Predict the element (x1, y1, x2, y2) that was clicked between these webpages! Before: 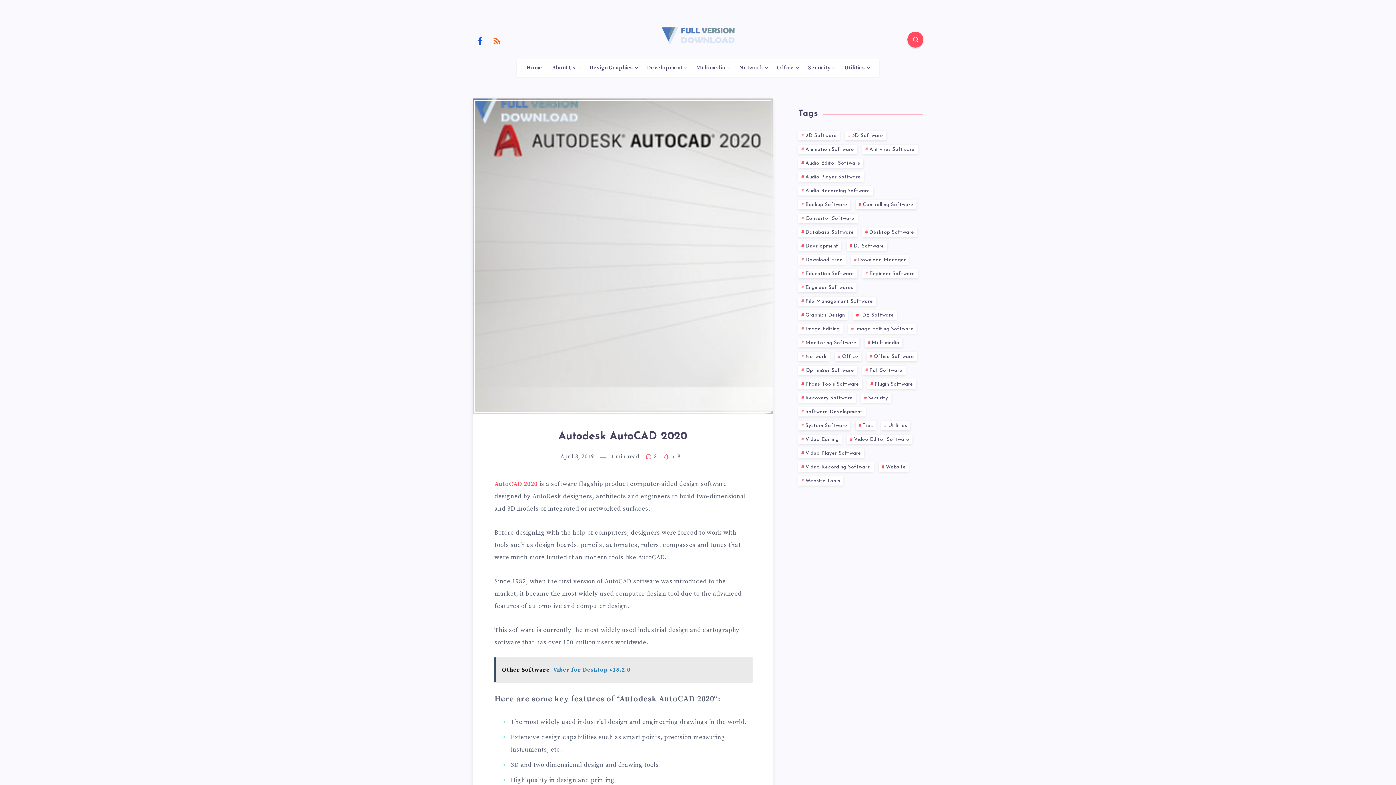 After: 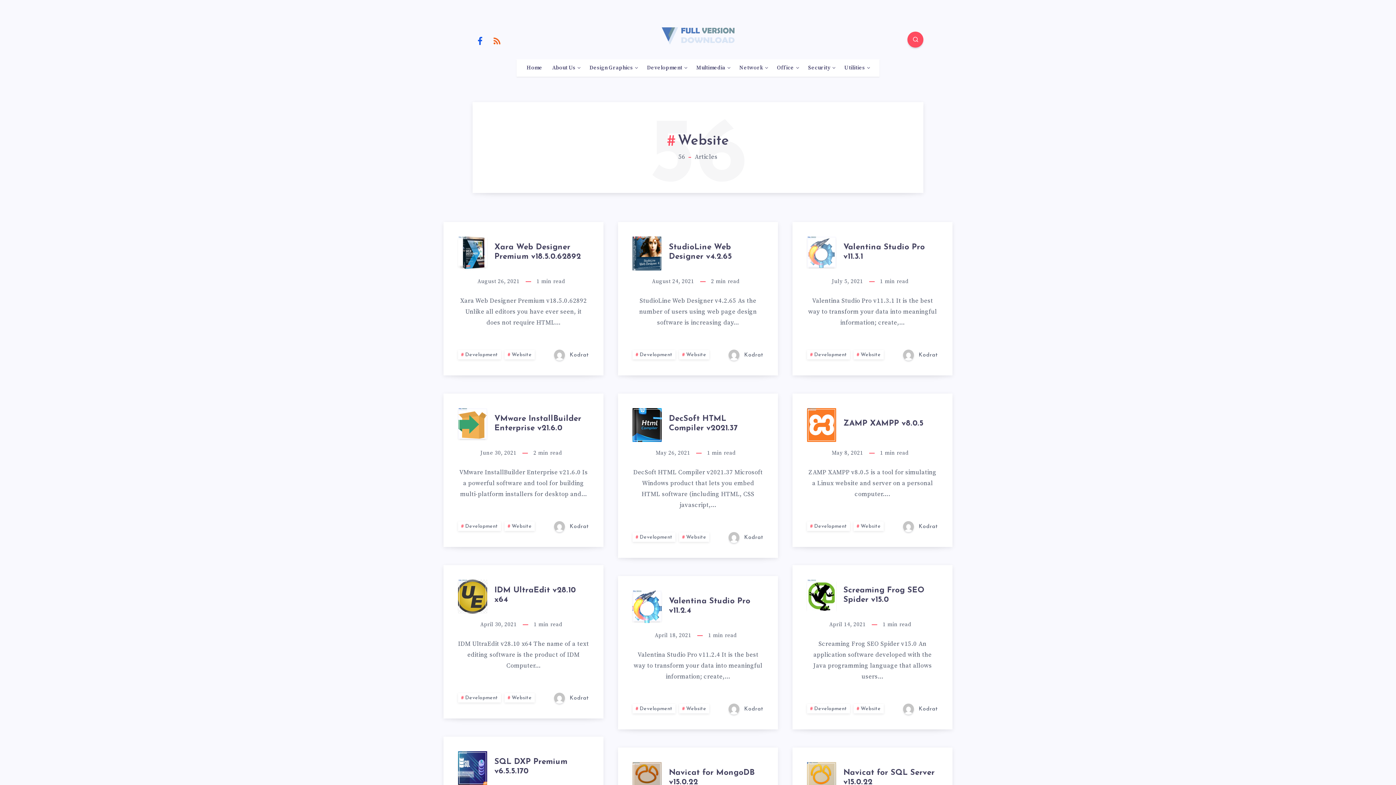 Action: label: Website (56 items) bbox: (878, 462, 909, 472)